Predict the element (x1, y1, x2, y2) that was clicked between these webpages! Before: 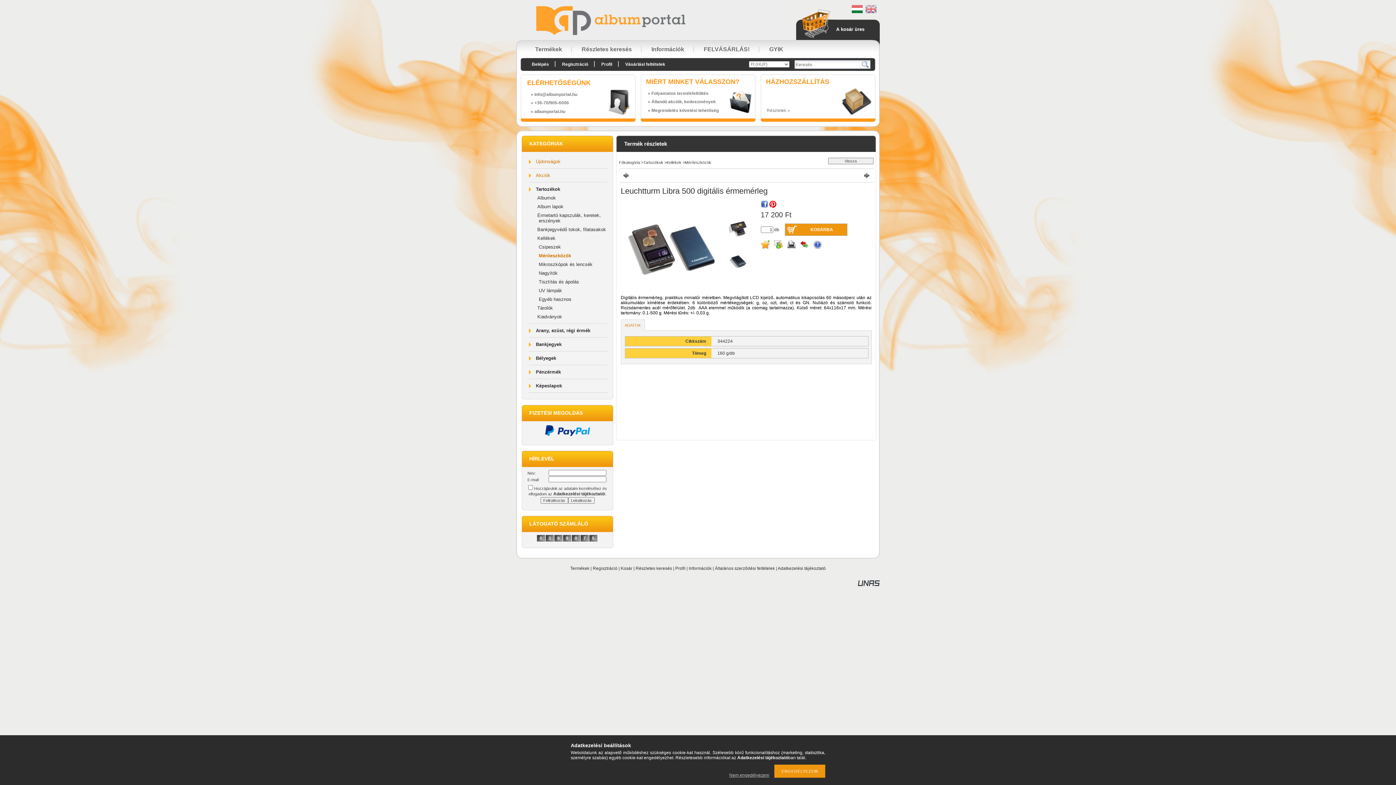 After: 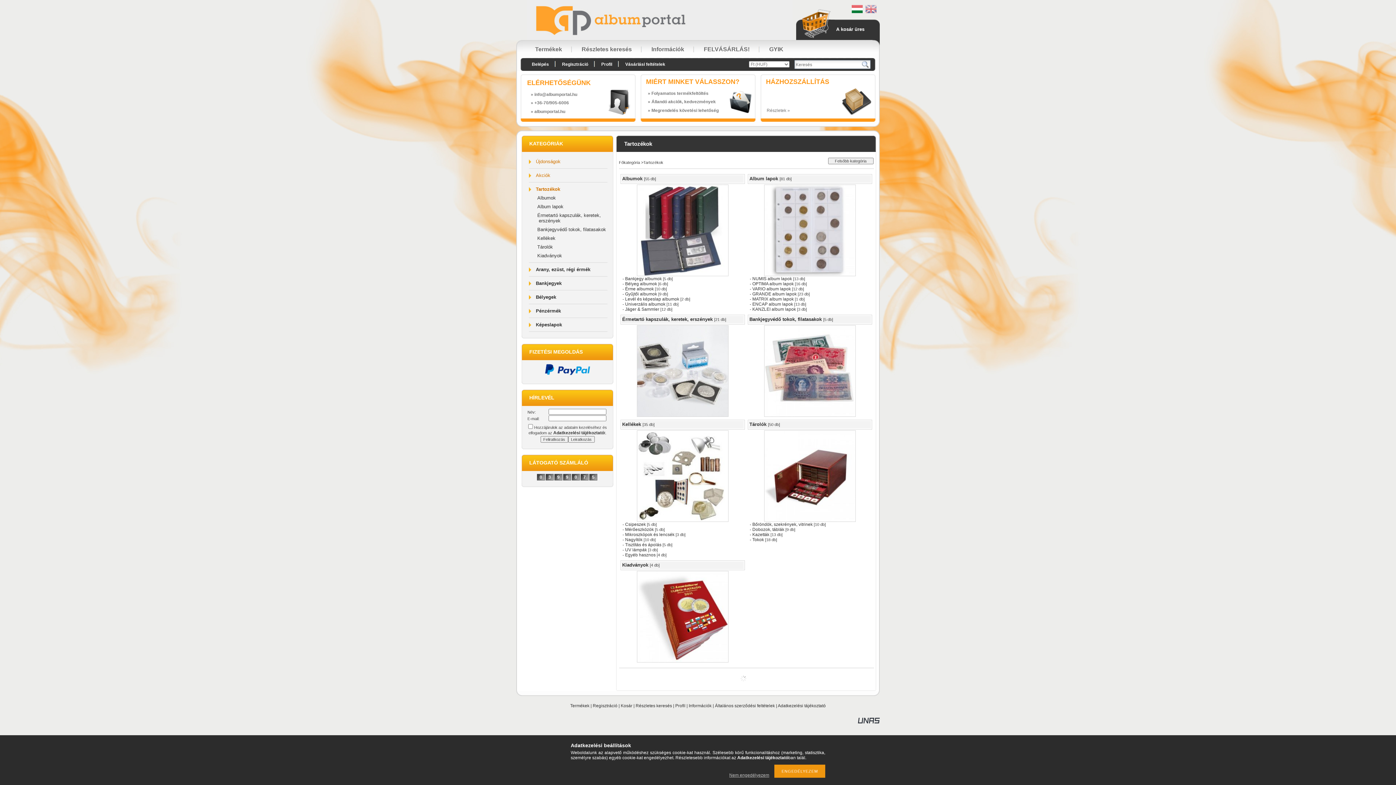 Action: bbox: (643, 160, 663, 164) label: Tartozékok